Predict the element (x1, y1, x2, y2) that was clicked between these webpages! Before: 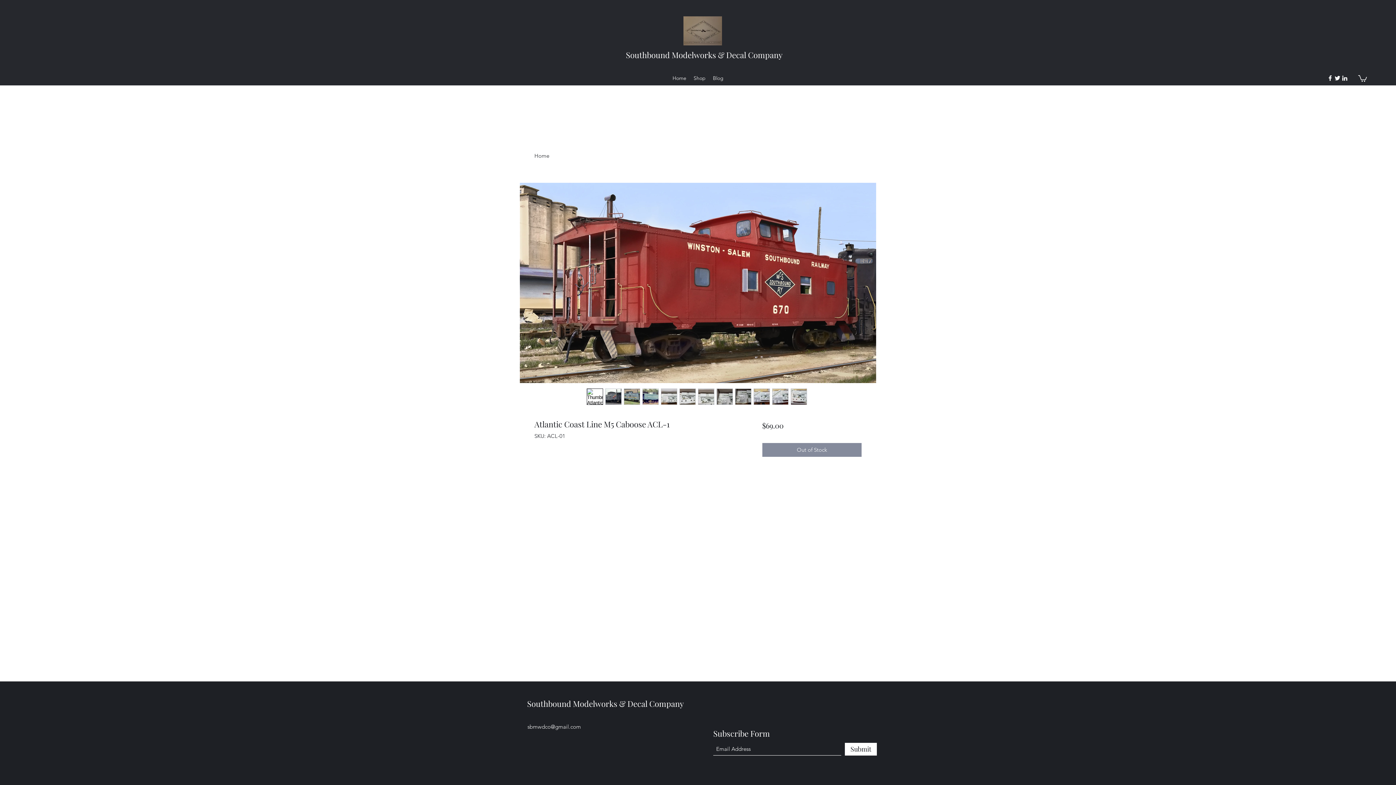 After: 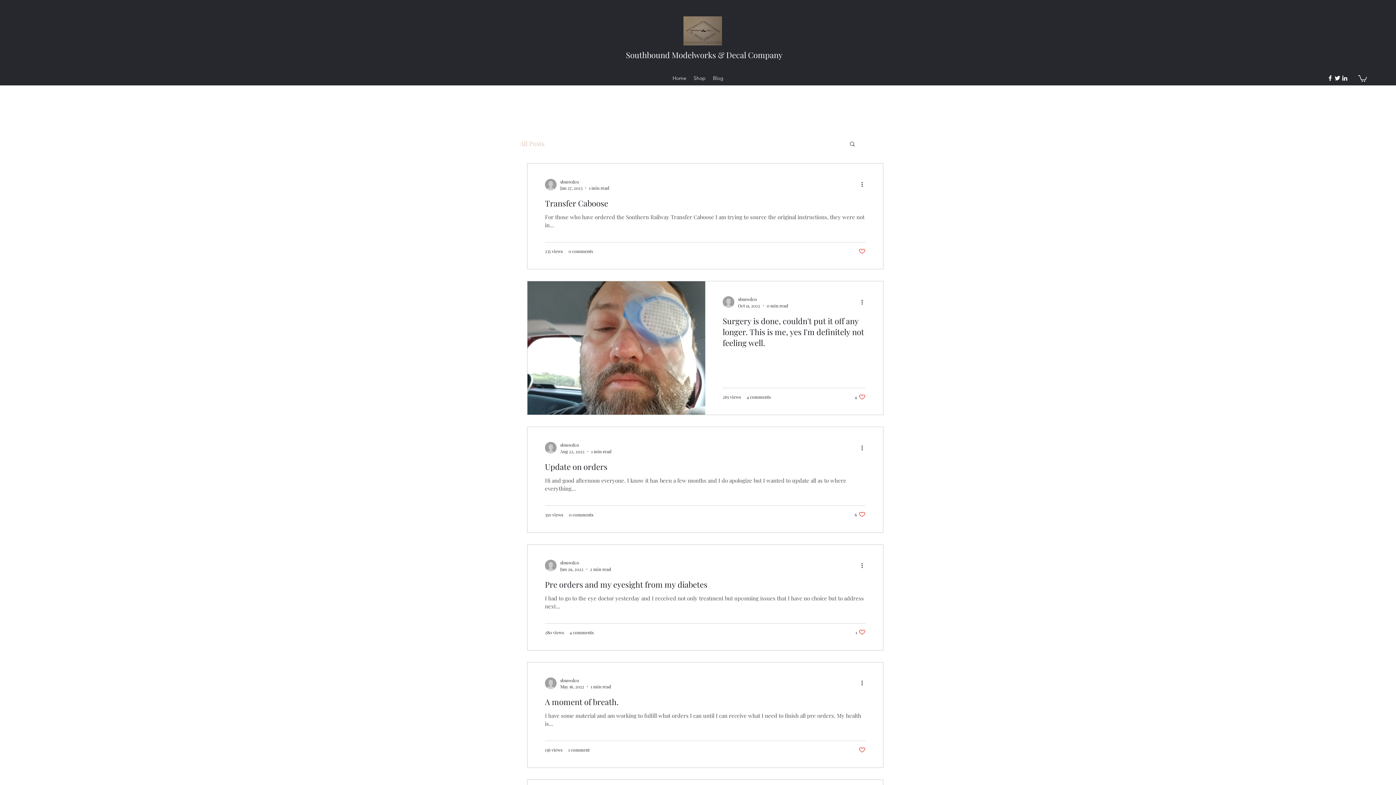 Action: label: Blog bbox: (709, 72, 727, 83)